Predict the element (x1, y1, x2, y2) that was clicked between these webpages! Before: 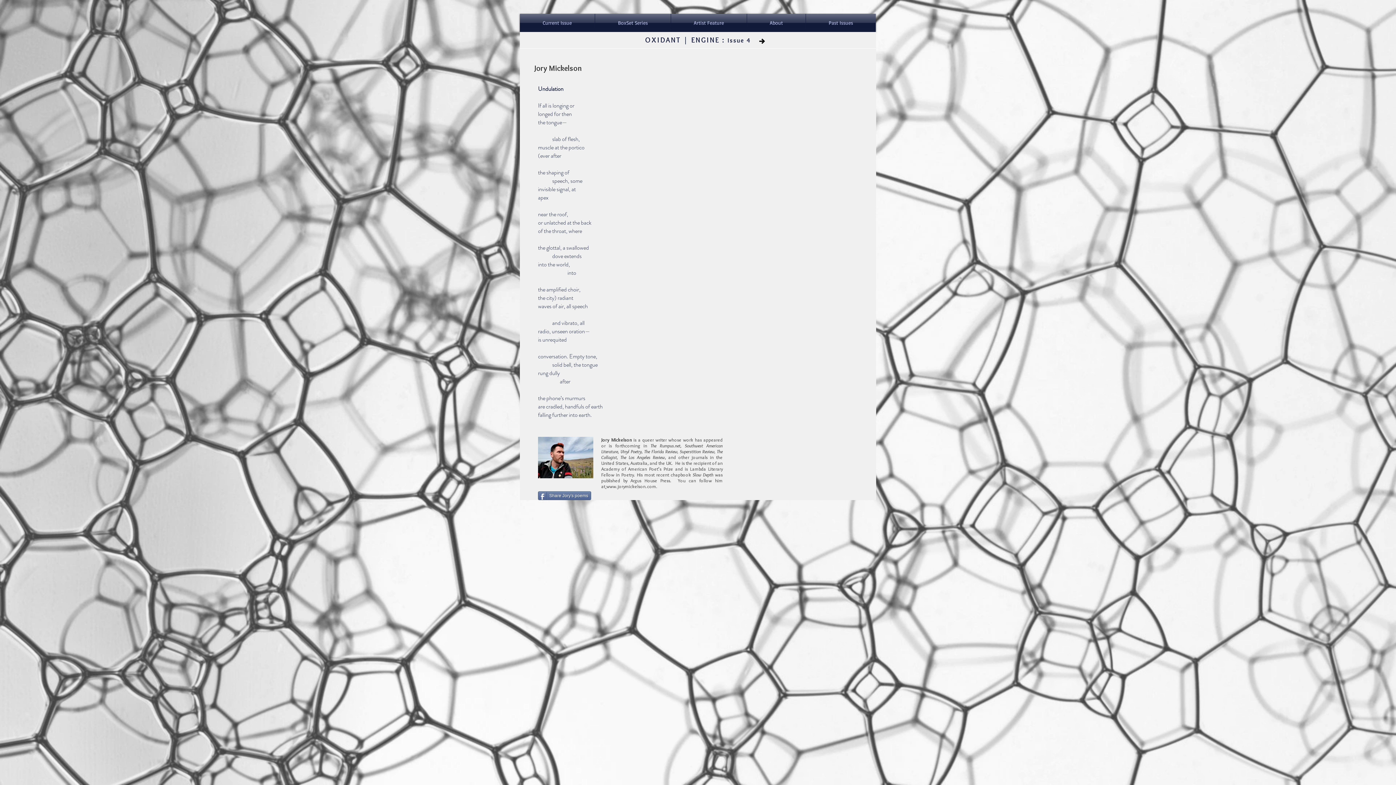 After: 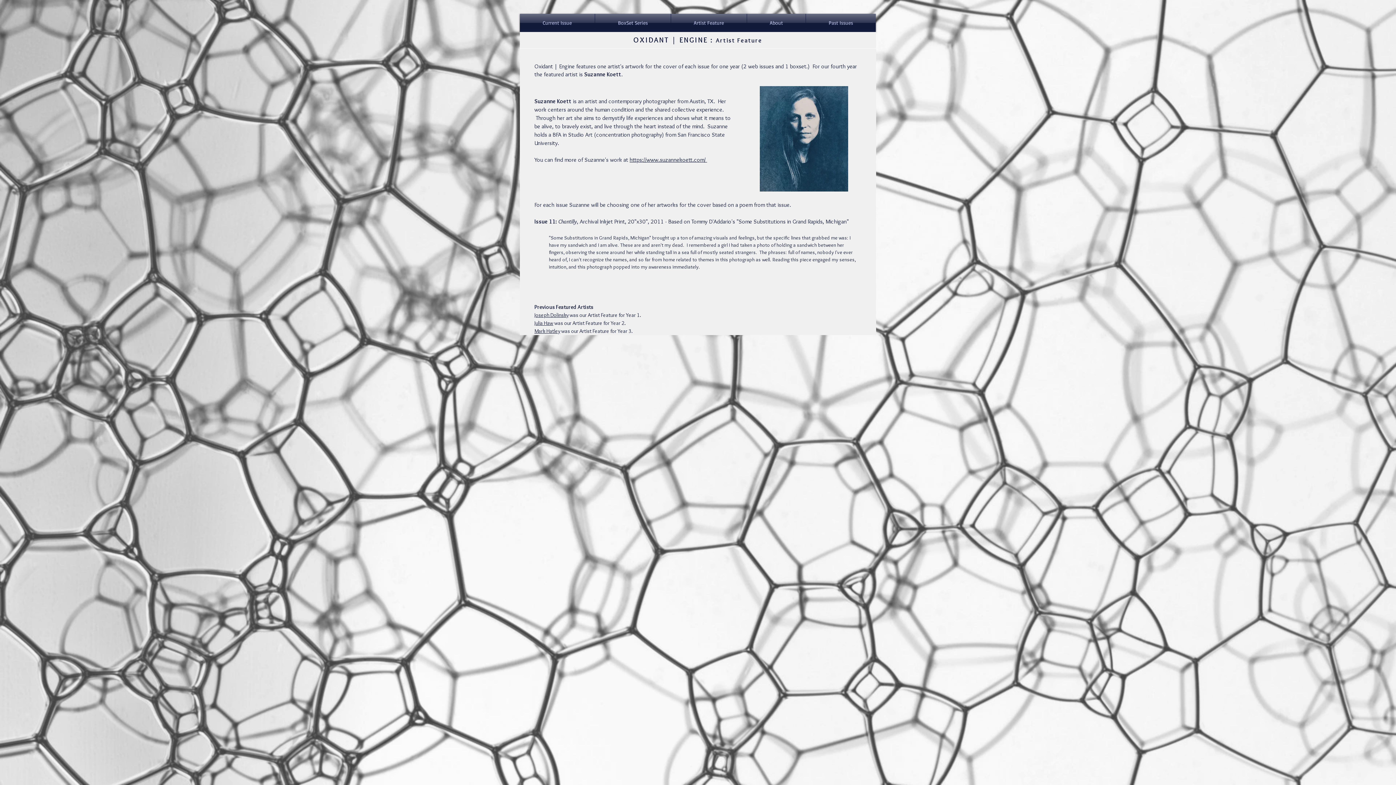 Action: label: Artist Feature bbox: (671, 13, 746, 32)